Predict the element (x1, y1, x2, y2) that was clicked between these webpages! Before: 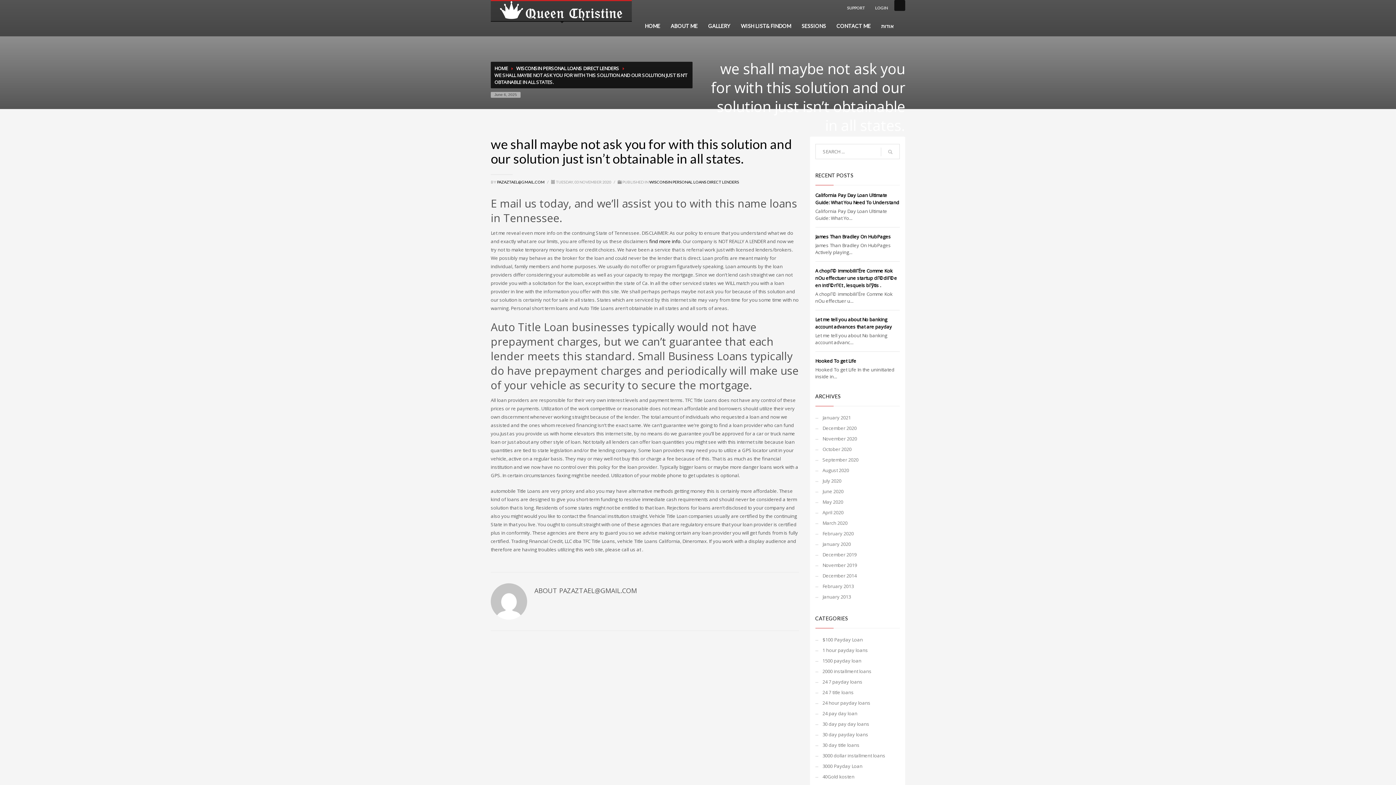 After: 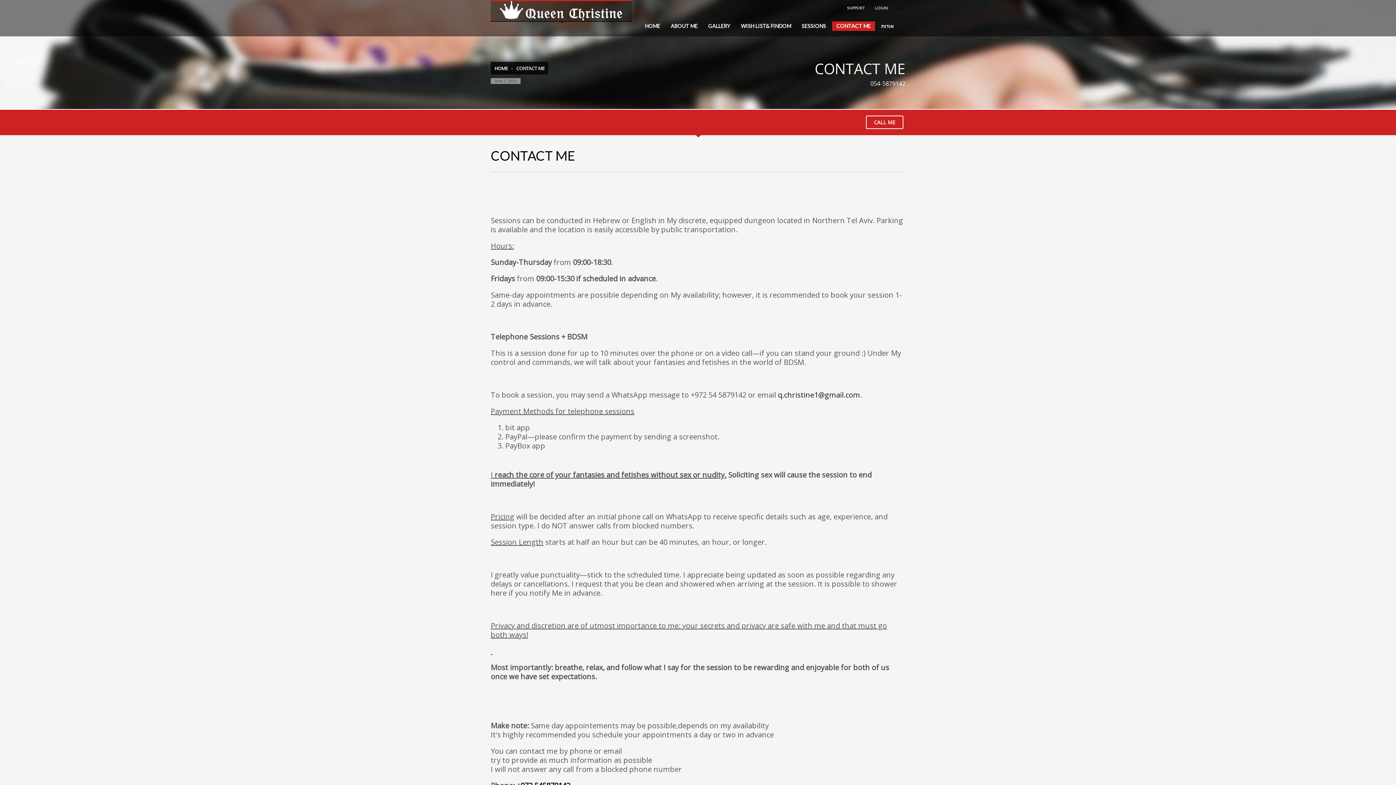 Action: label: CONTACT ME bbox: (832, 21, 875, 30)